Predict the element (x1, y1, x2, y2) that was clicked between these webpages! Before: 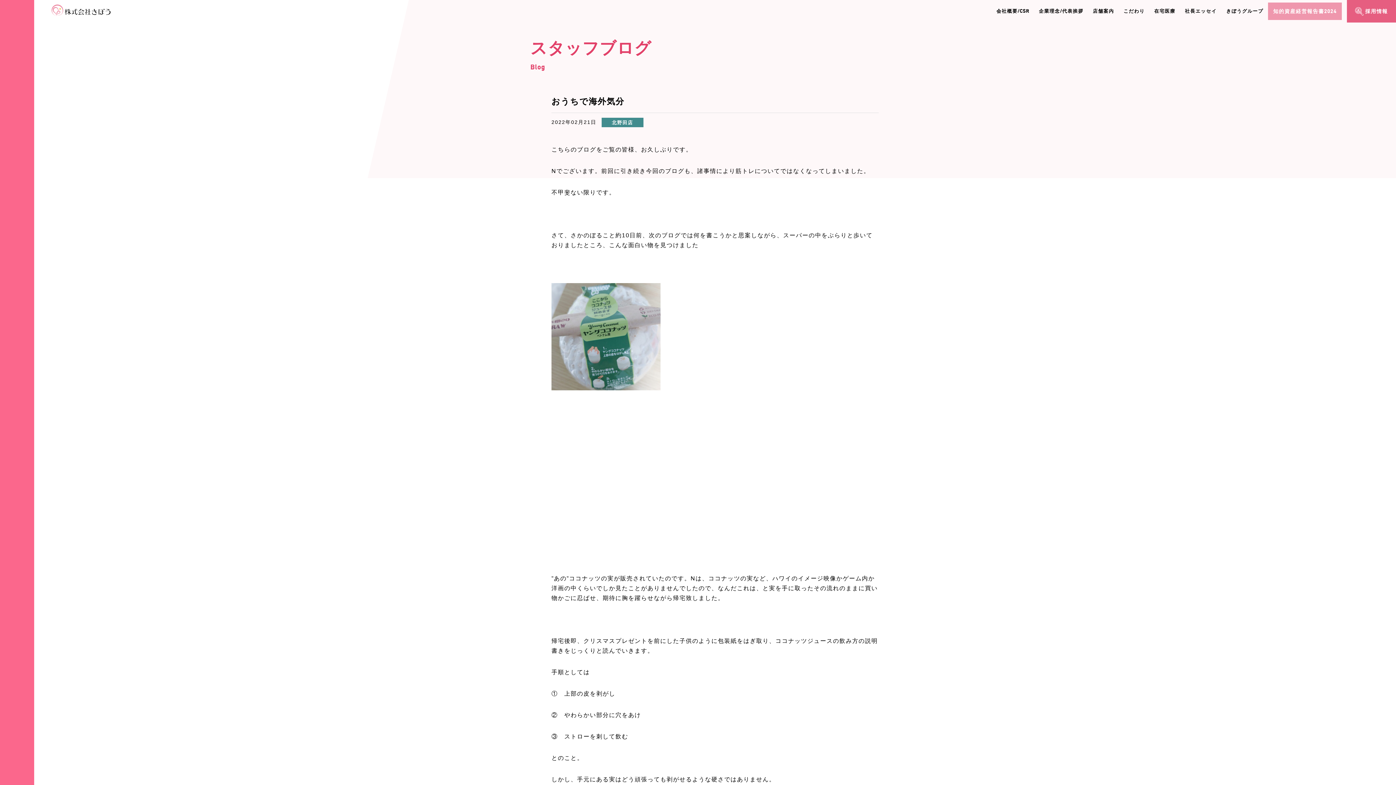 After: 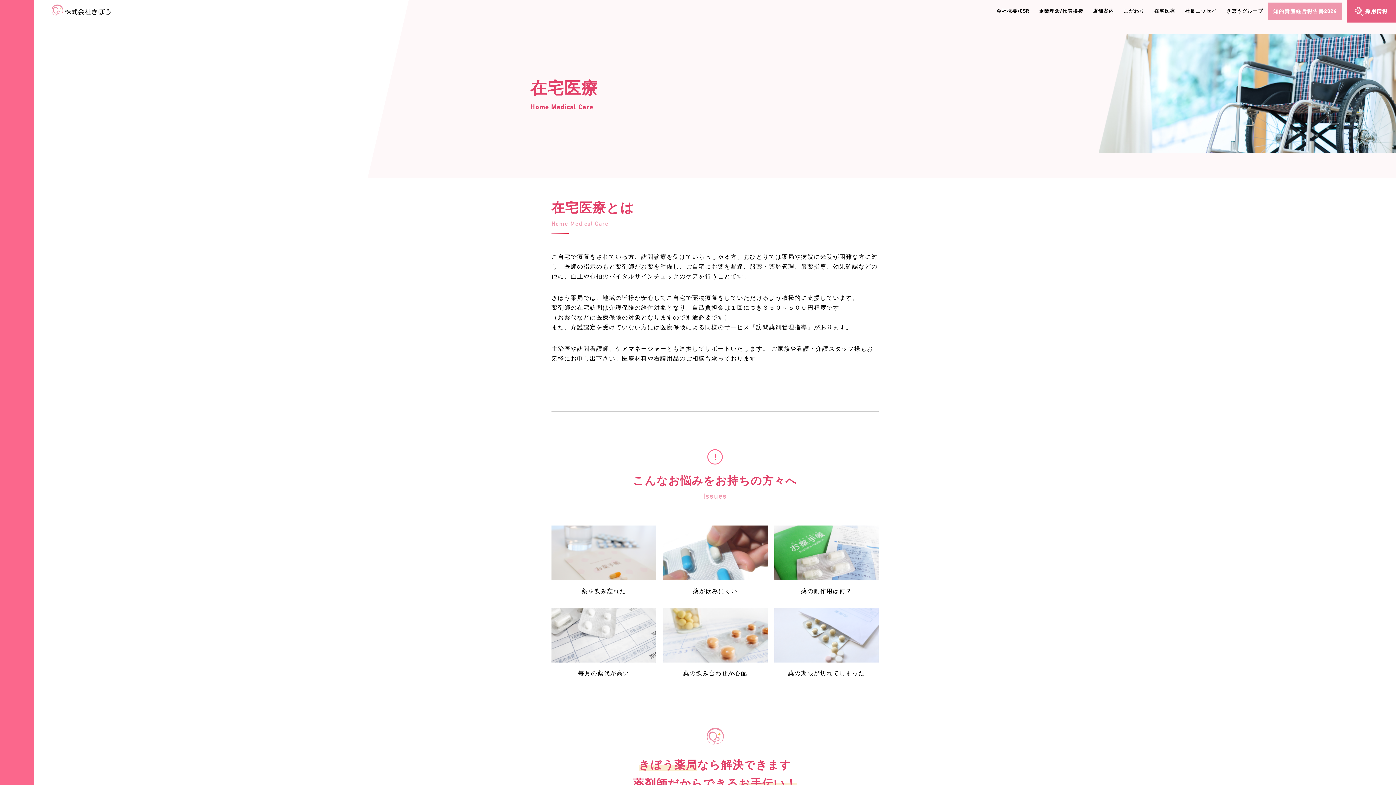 Action: label: 在宅医療 bbox: (1149, 6, 1180, 15)